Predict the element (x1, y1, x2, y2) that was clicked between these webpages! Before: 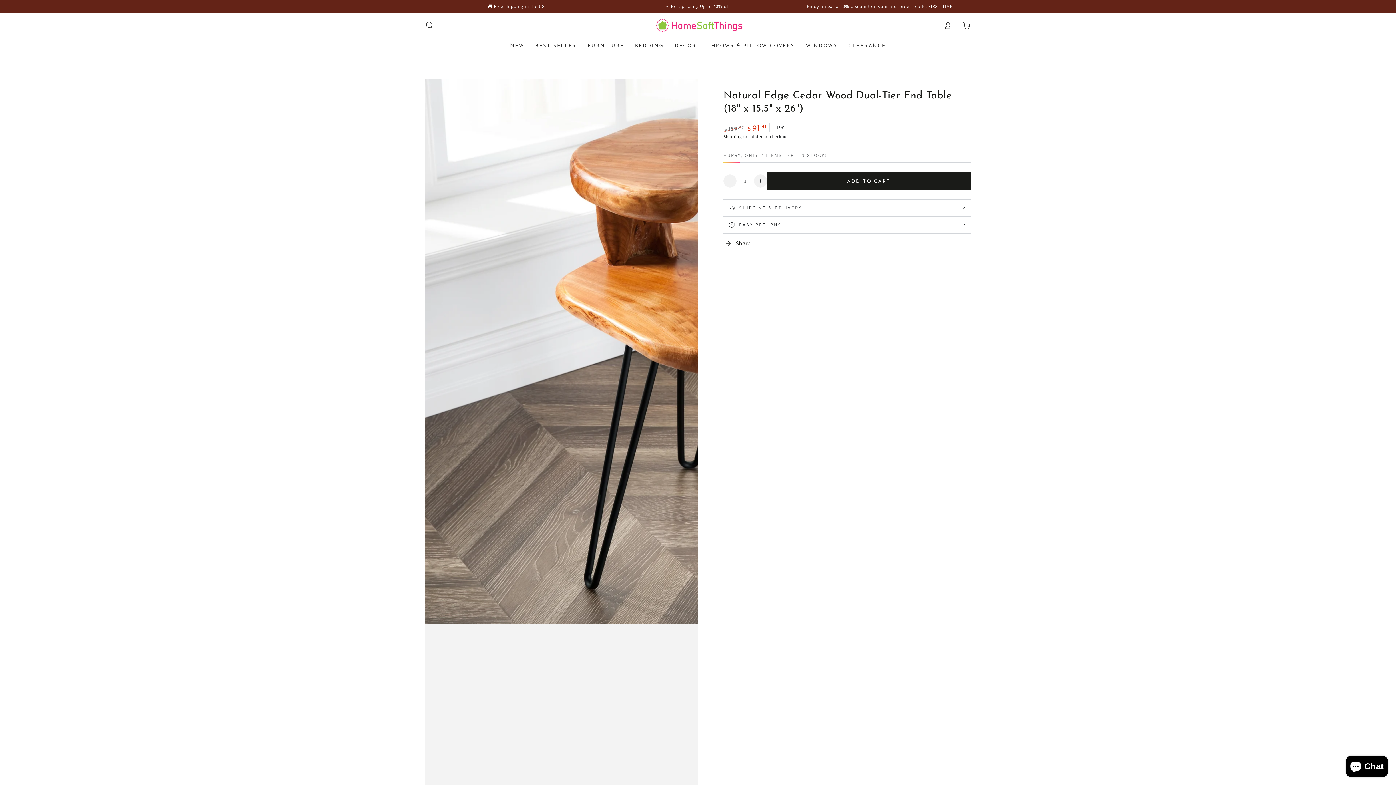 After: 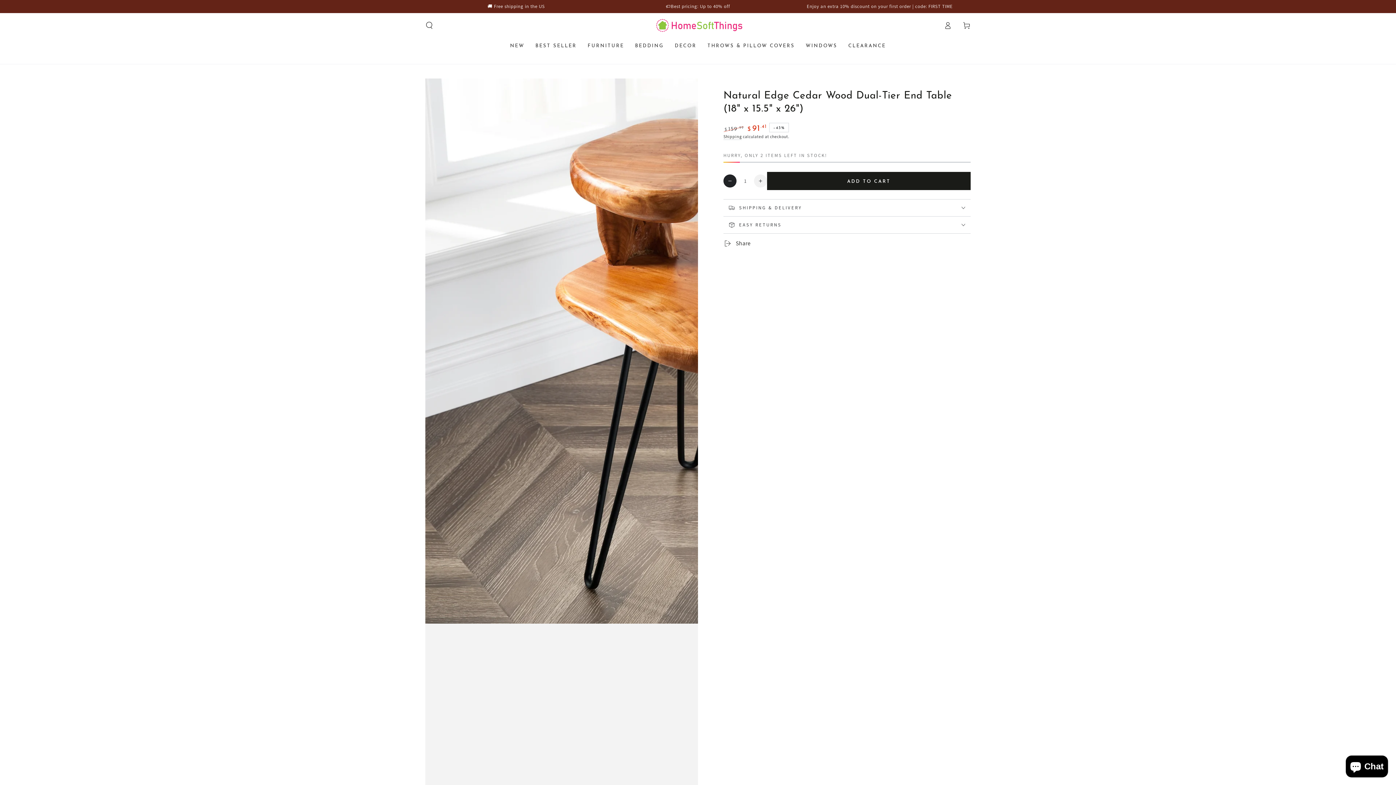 Action: label: Decrease quantity for Natural Edge Cedar Wood Dual-Tier End Table (18&quot; x 15.5&quot; x 26&quot;) bbox: (723, 174, 736, 187)